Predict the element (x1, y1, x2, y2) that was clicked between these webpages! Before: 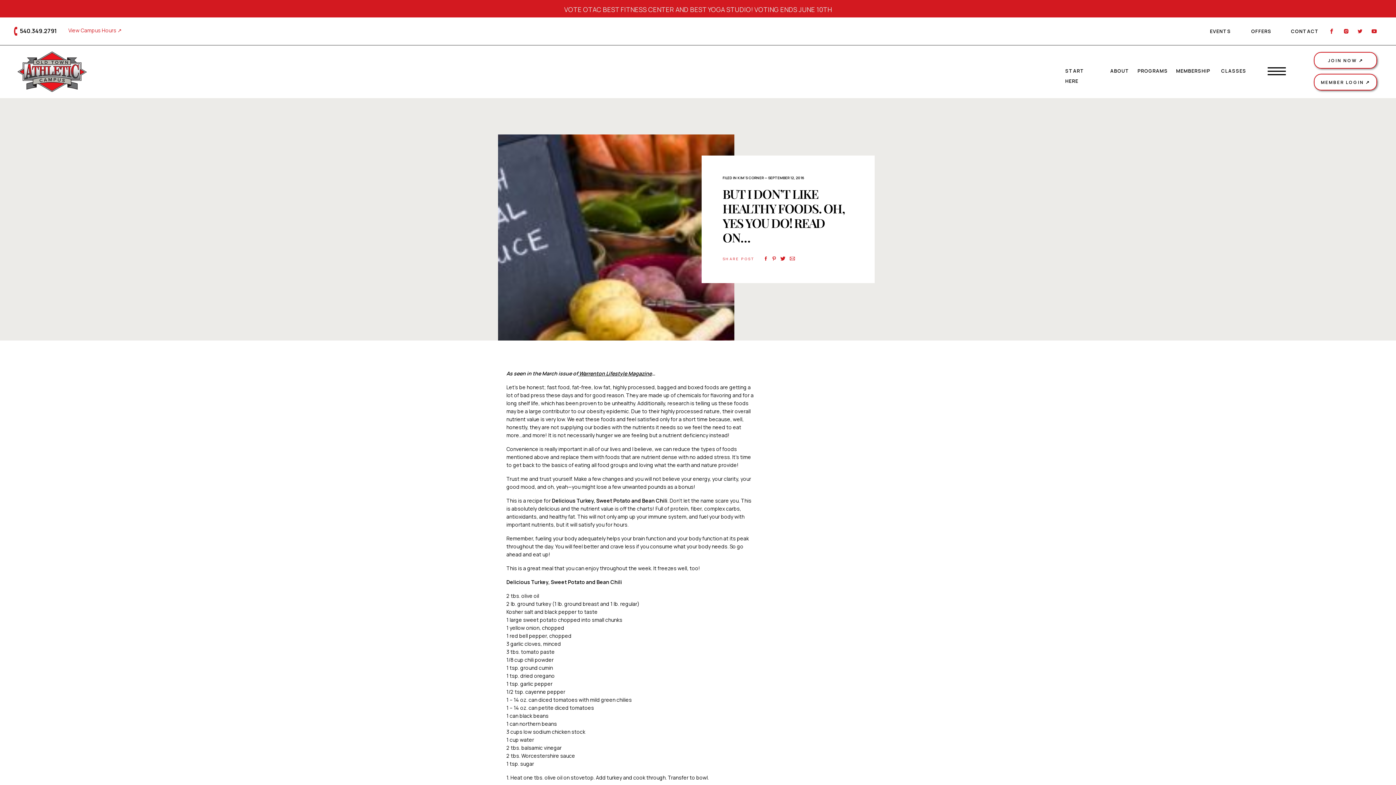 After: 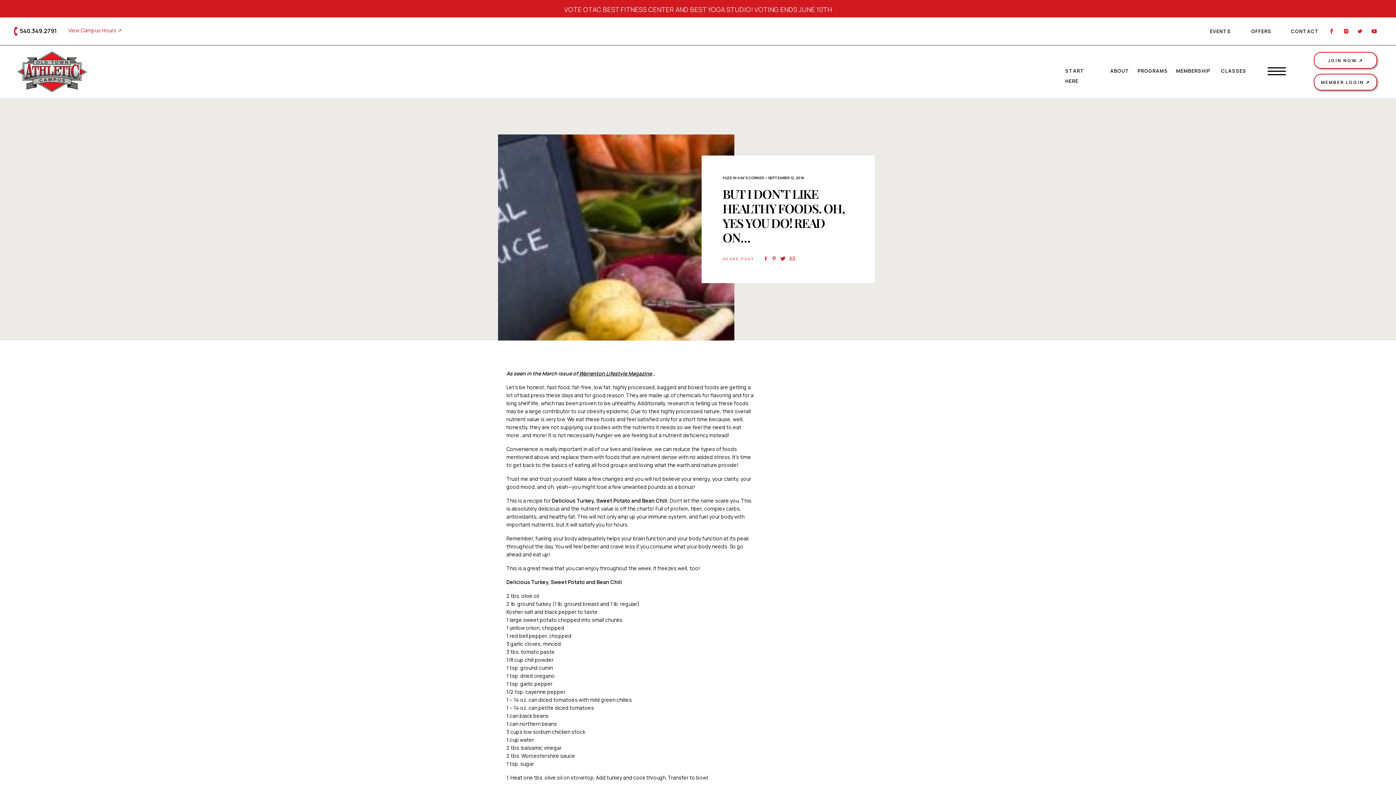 Action: bbox: (780, 256, 785, 261)